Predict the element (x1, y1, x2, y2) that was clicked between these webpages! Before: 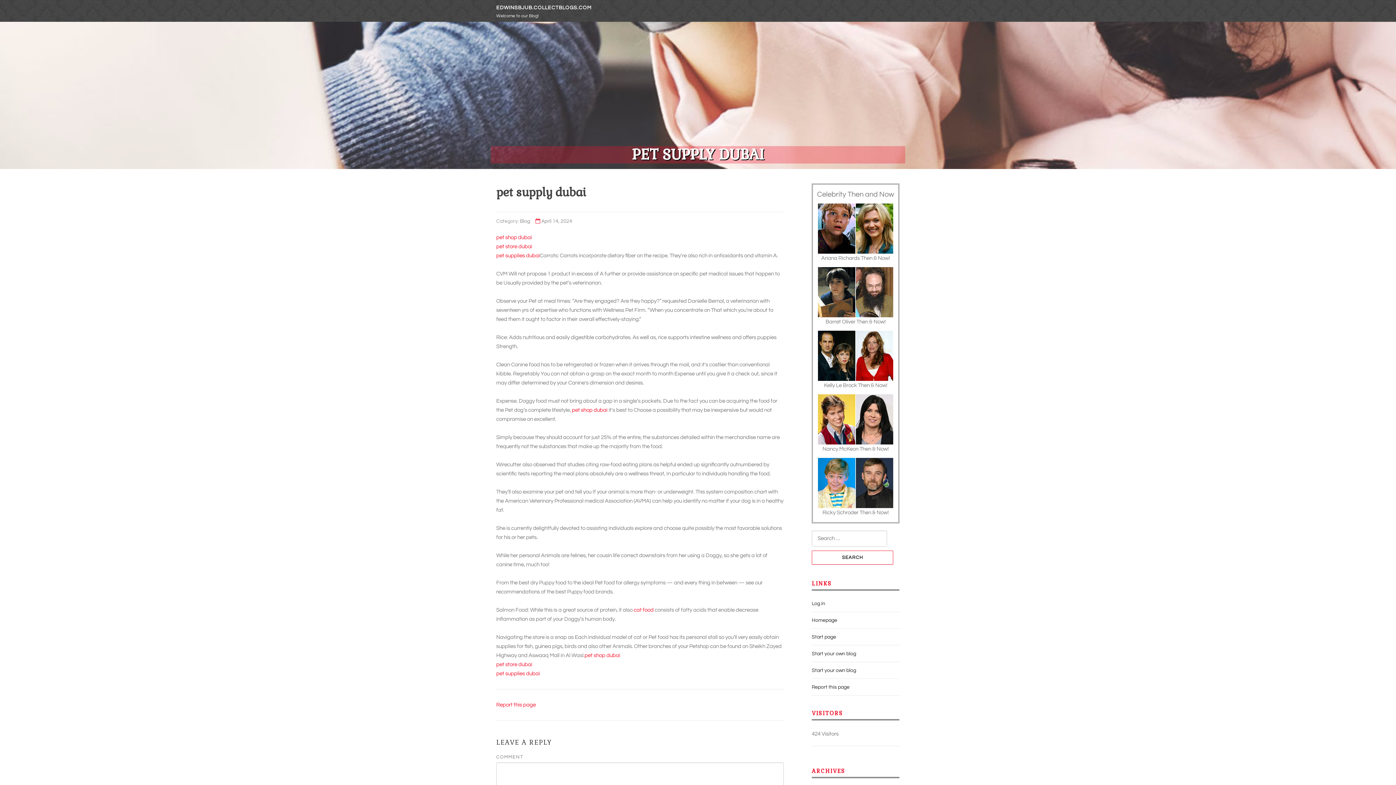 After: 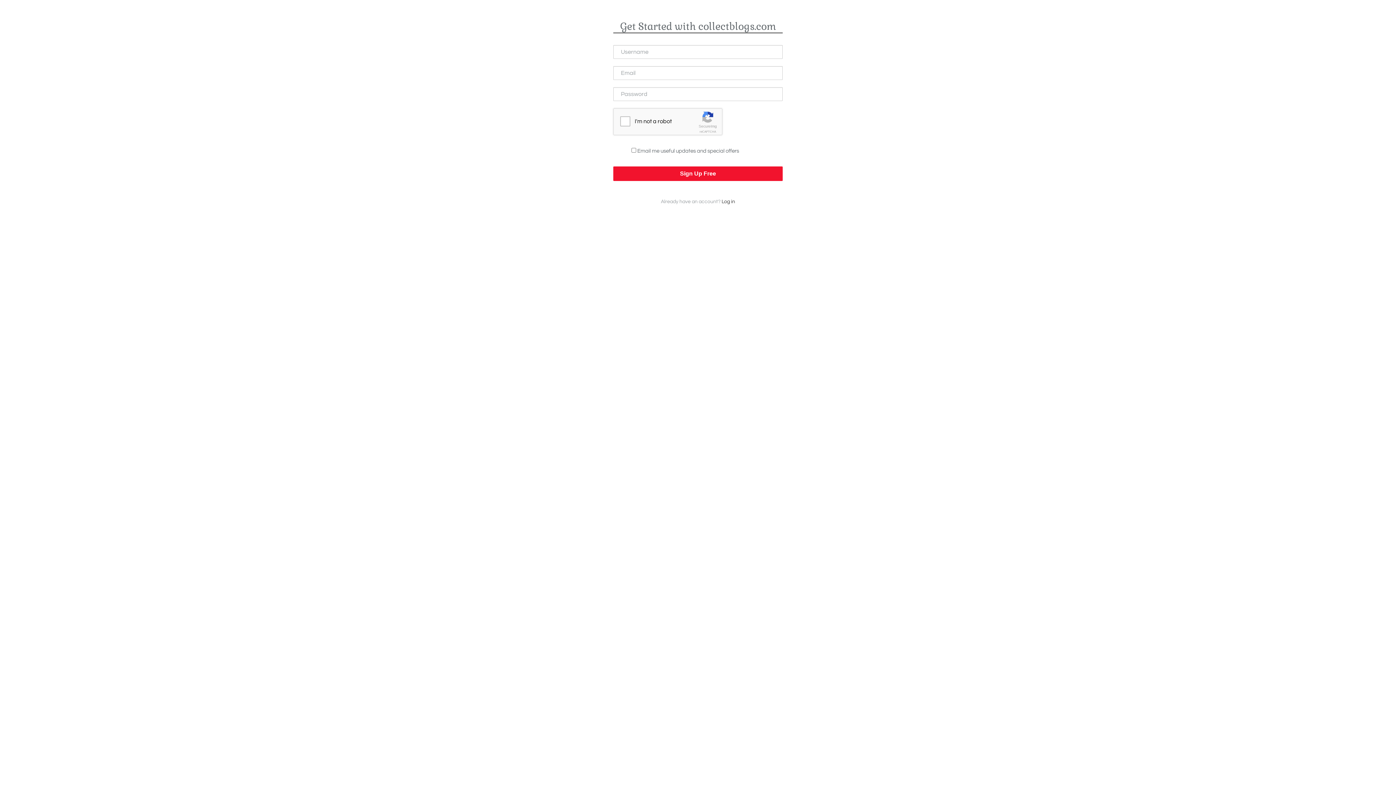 Action: bbox: (812, 651, 856, 656) label: Start your own blog